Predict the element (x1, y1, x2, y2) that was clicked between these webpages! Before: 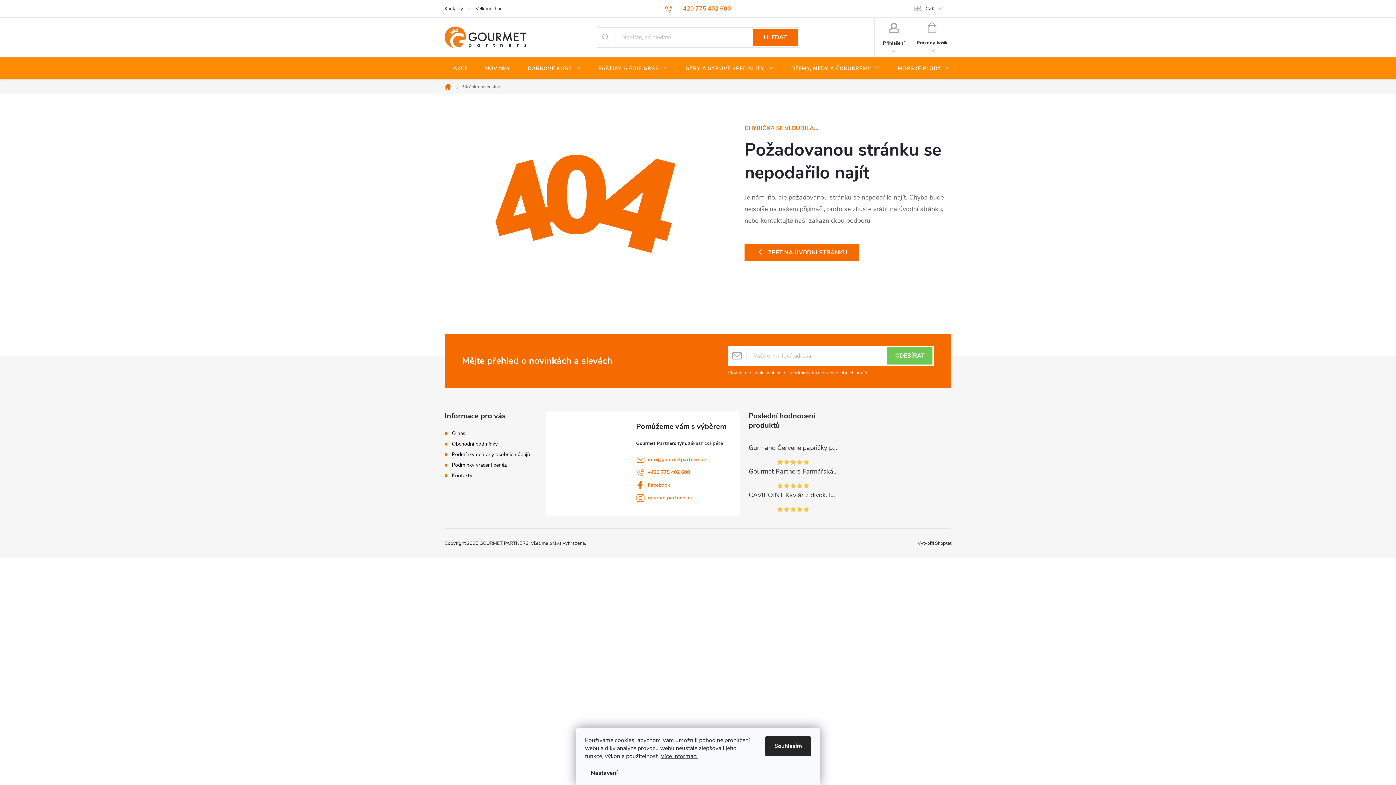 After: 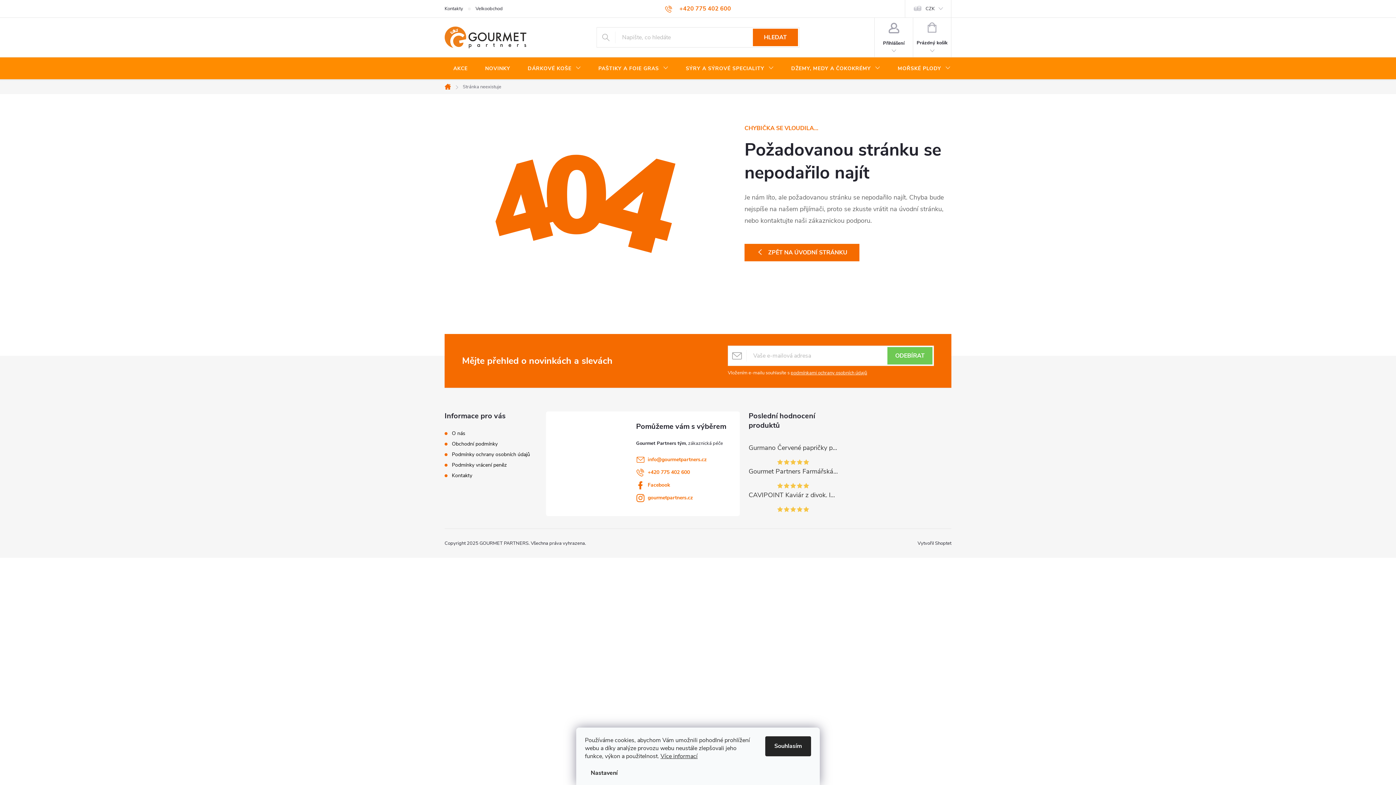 Action: bbox: (452, 430, 465, 436) label: O nás